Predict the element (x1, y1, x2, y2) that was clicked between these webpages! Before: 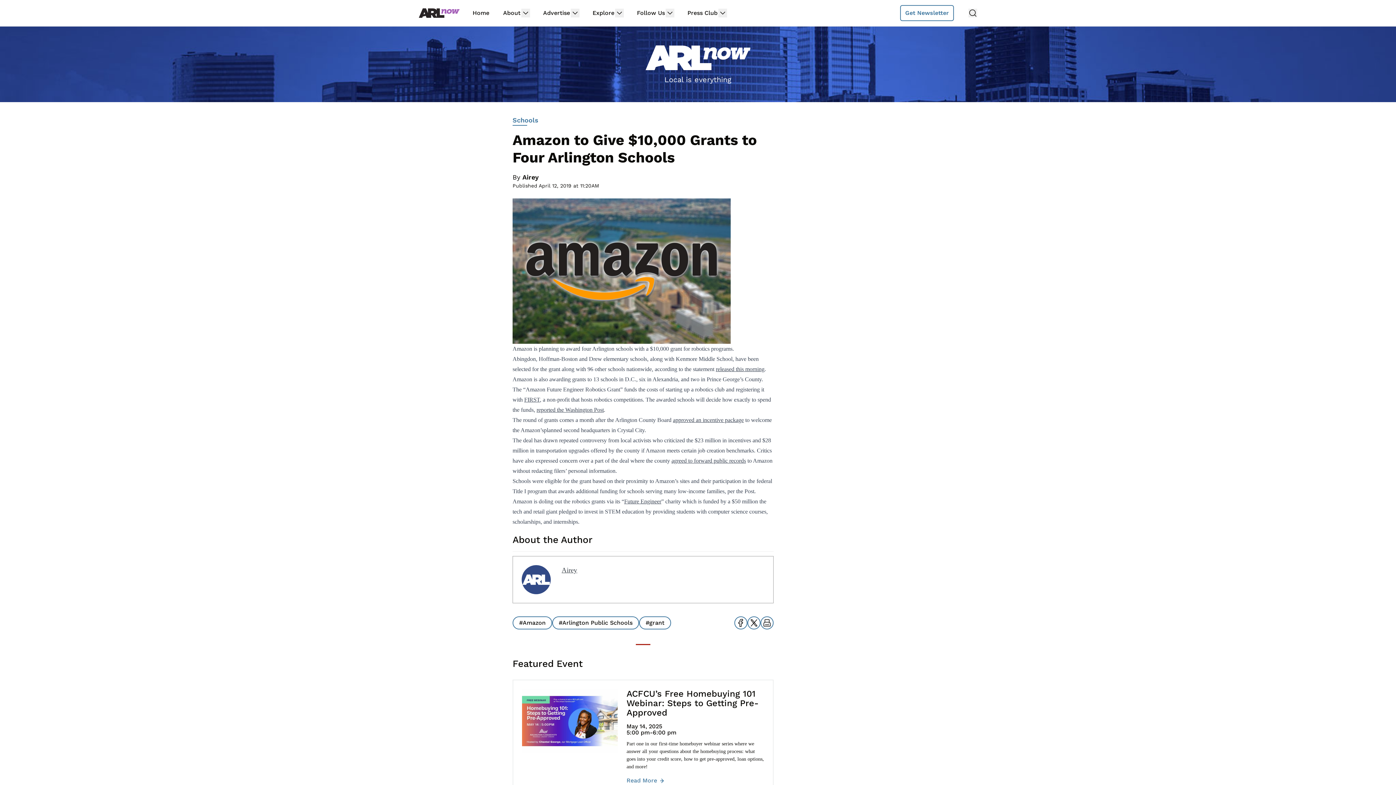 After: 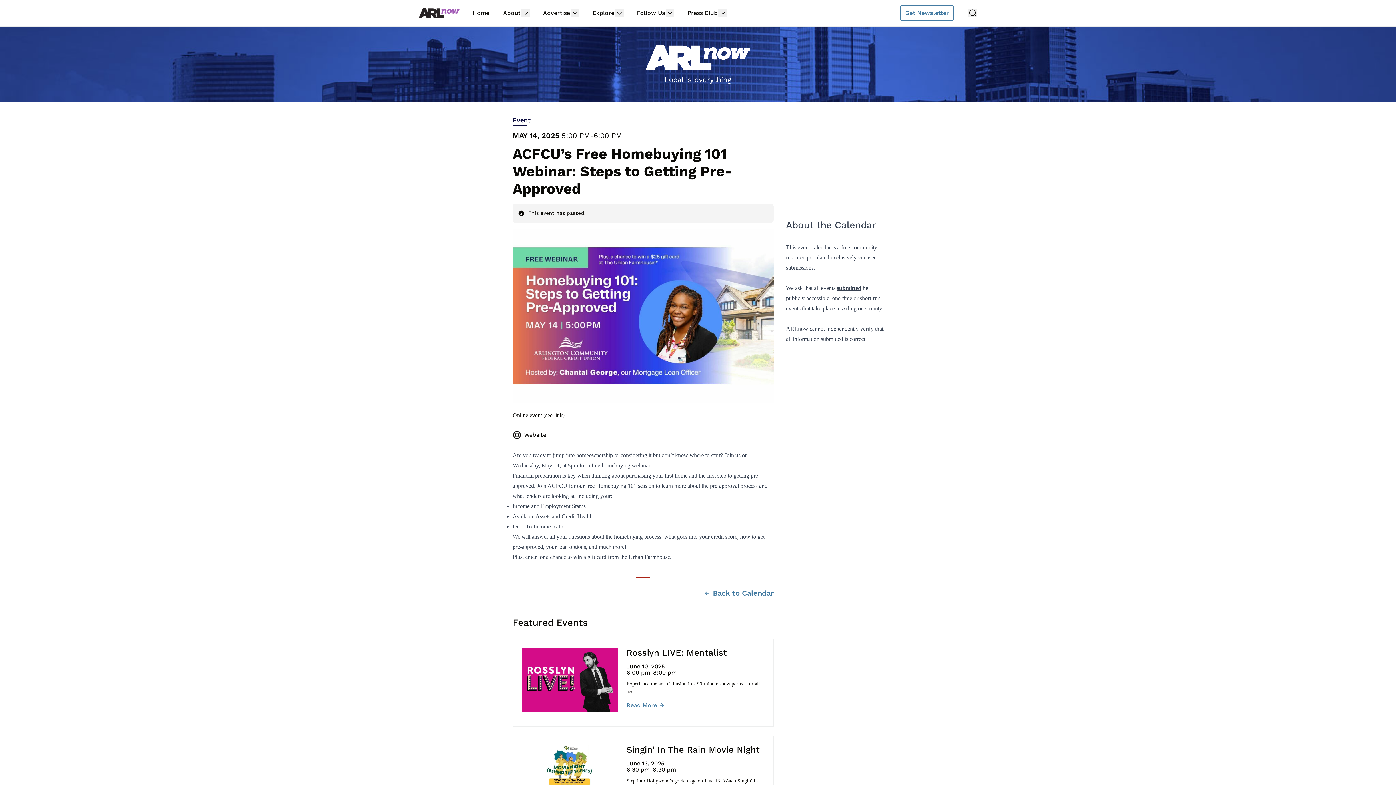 Action: bbox: (512, 680, 773, 794) label: Go to ACFCU’s Free Homebuying 101 Webinar: Steps to Getting Pre-Approved
ACFCU’s Free Homebuying 101 Webinar: Steps to Getting Pre-Approved
May 14, 2025
5:00 pm
-6:00 pm

Part one in our first-time homebuyer webinar series where we answer all your questions about the homebuying process: what goes into your credit score, how to get pre-approved, loan options, and more!

Read More